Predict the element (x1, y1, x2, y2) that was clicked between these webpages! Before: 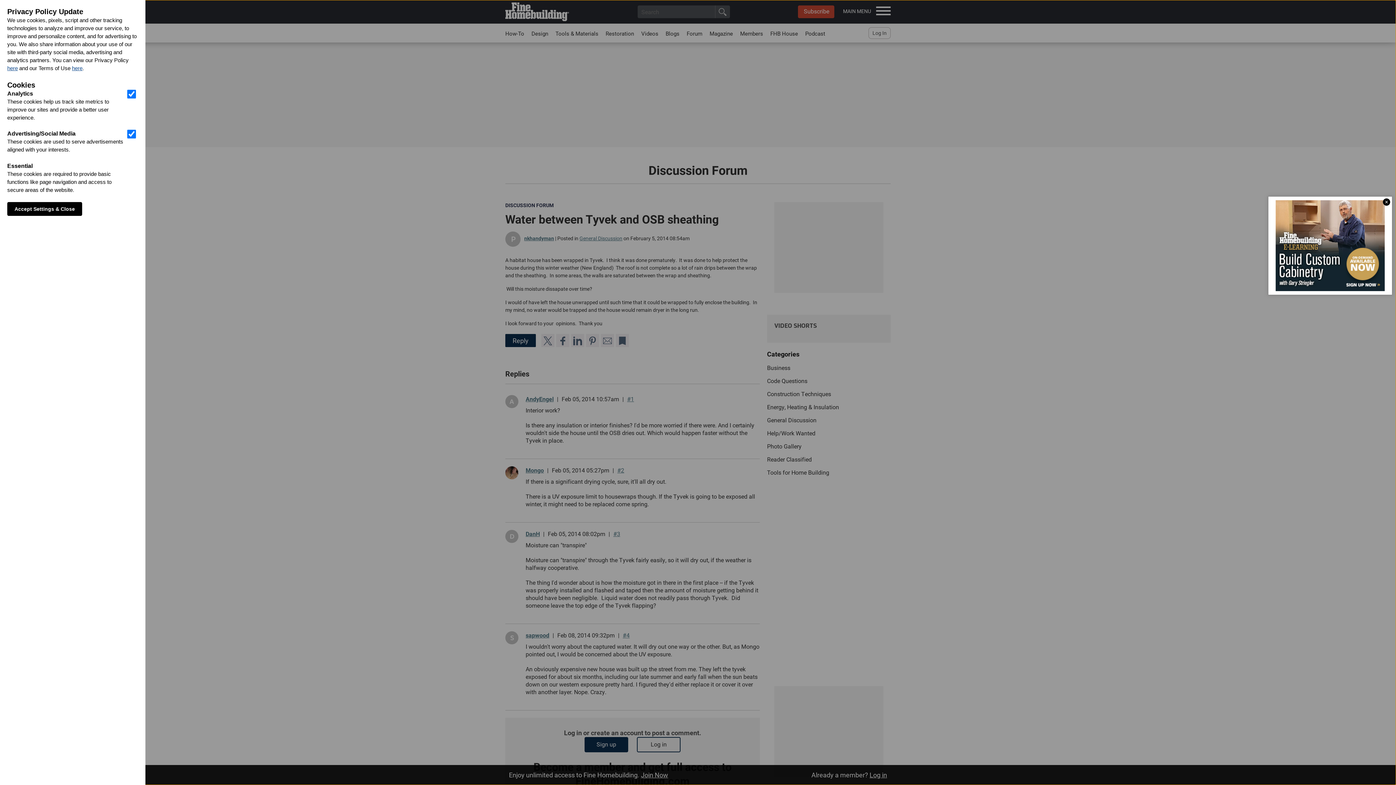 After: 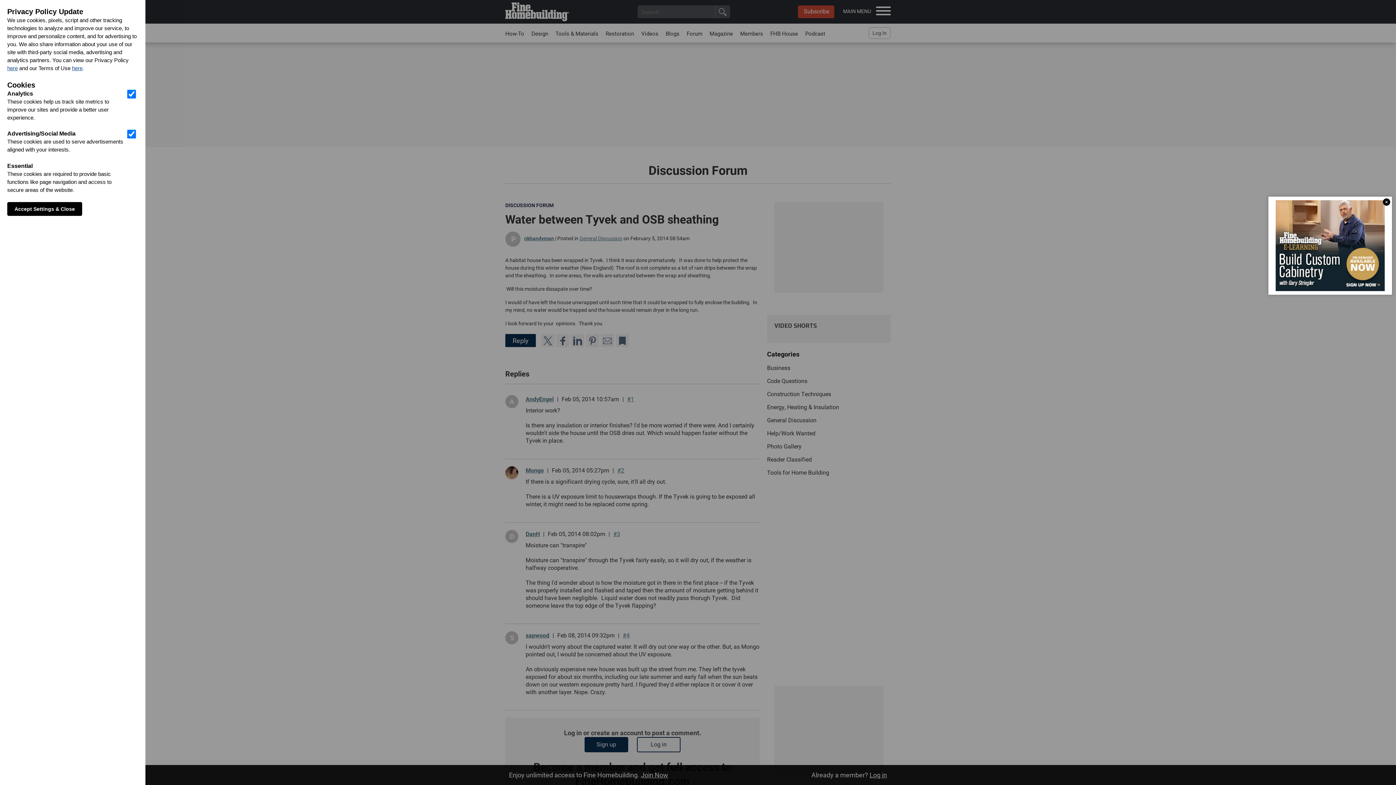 Action: bbox: (7, 65, 17, 71) label: here